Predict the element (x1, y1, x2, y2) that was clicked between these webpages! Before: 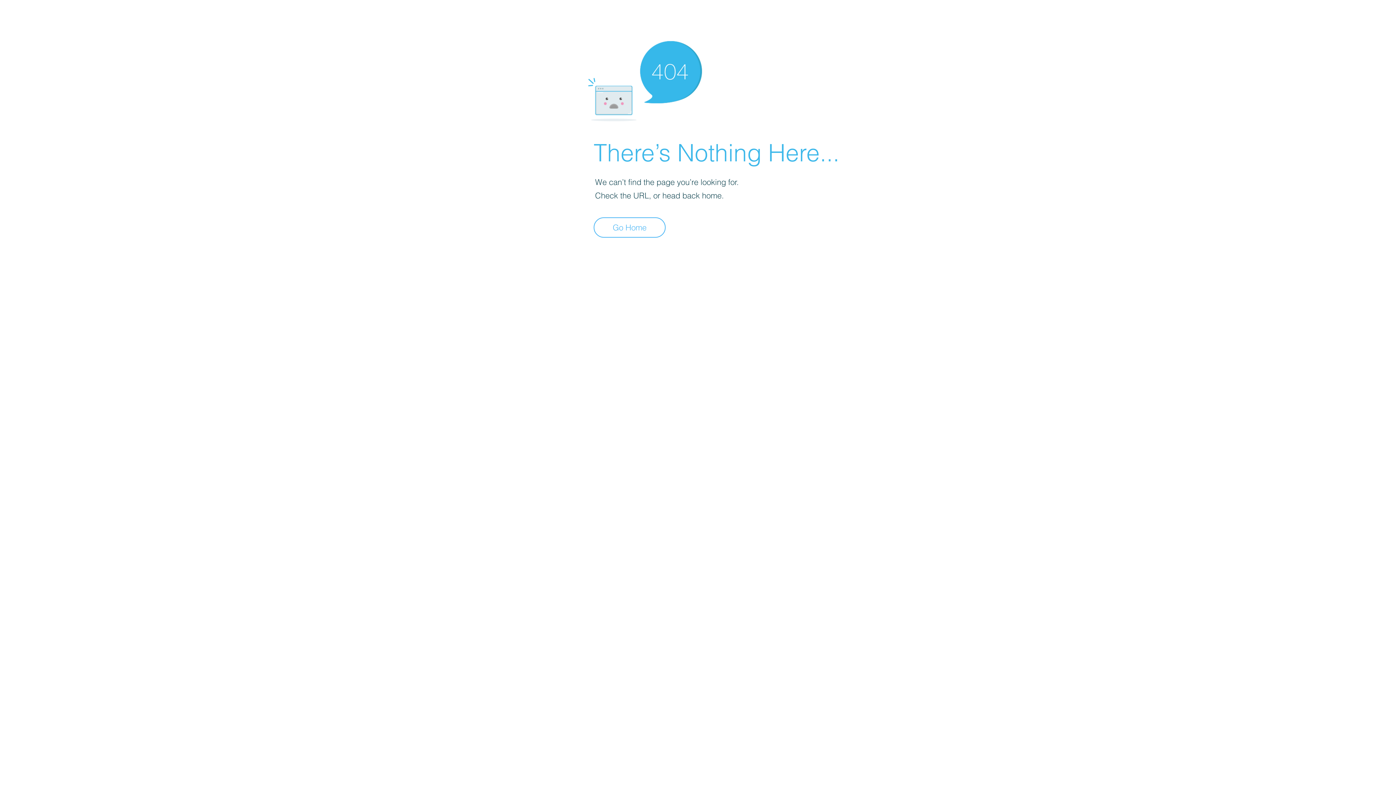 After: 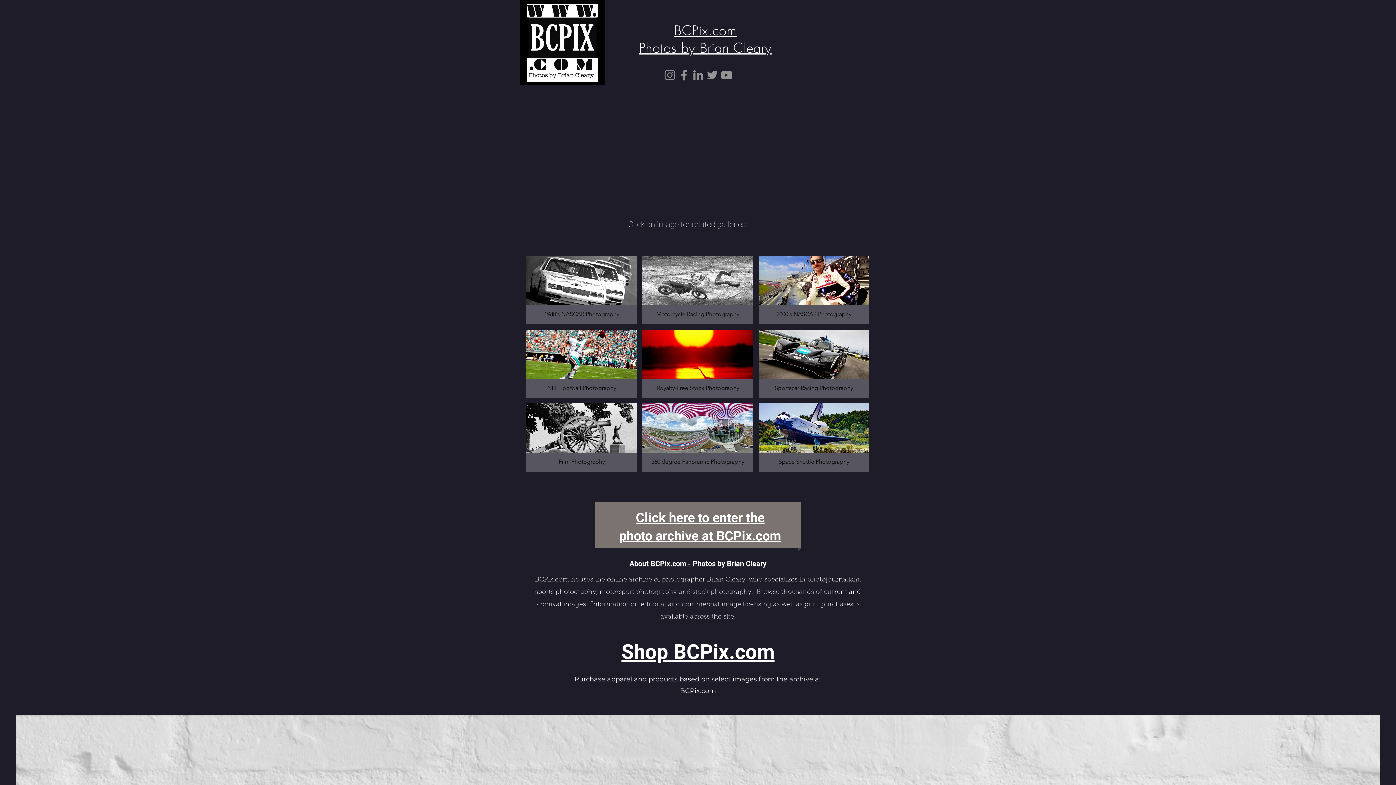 Action: bbox: (593, 217, 665, 237) label: Go Home